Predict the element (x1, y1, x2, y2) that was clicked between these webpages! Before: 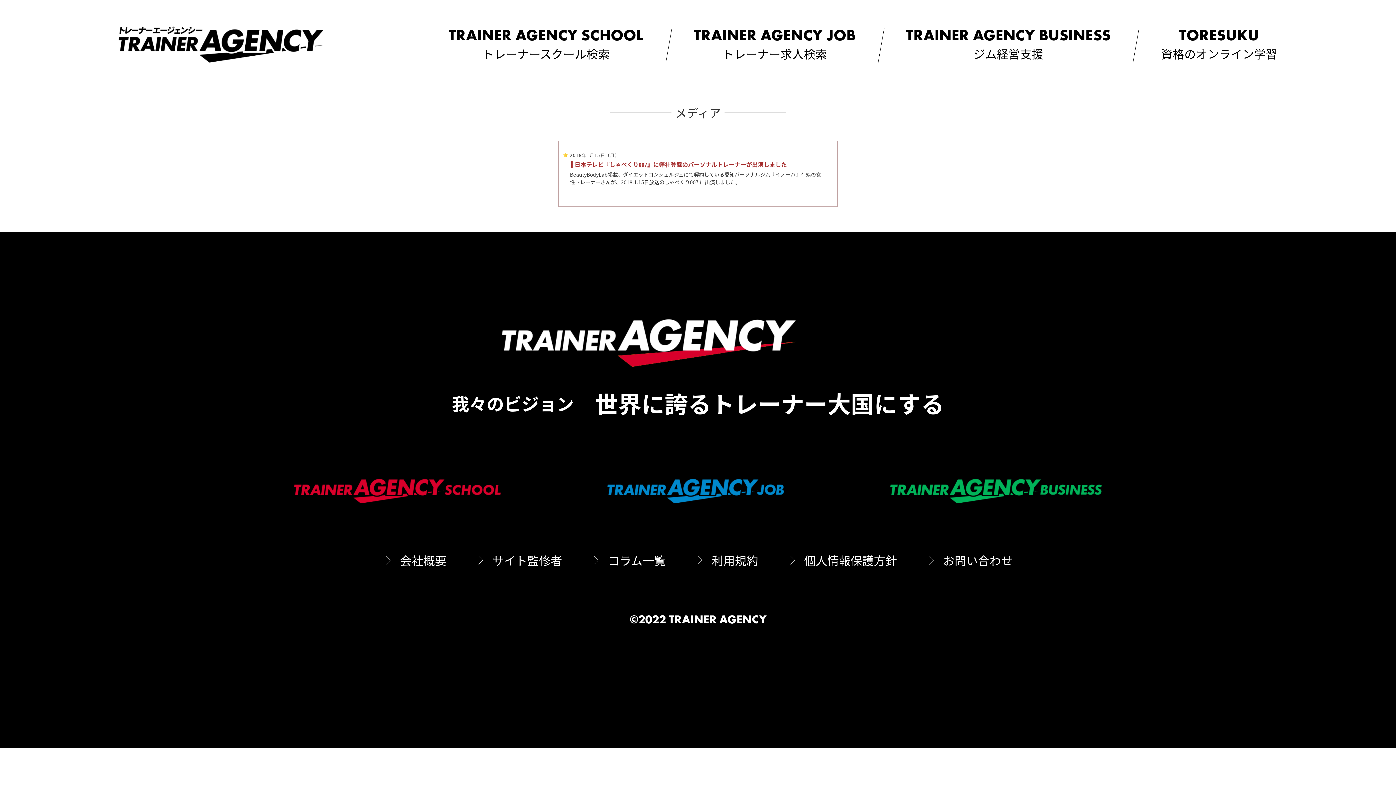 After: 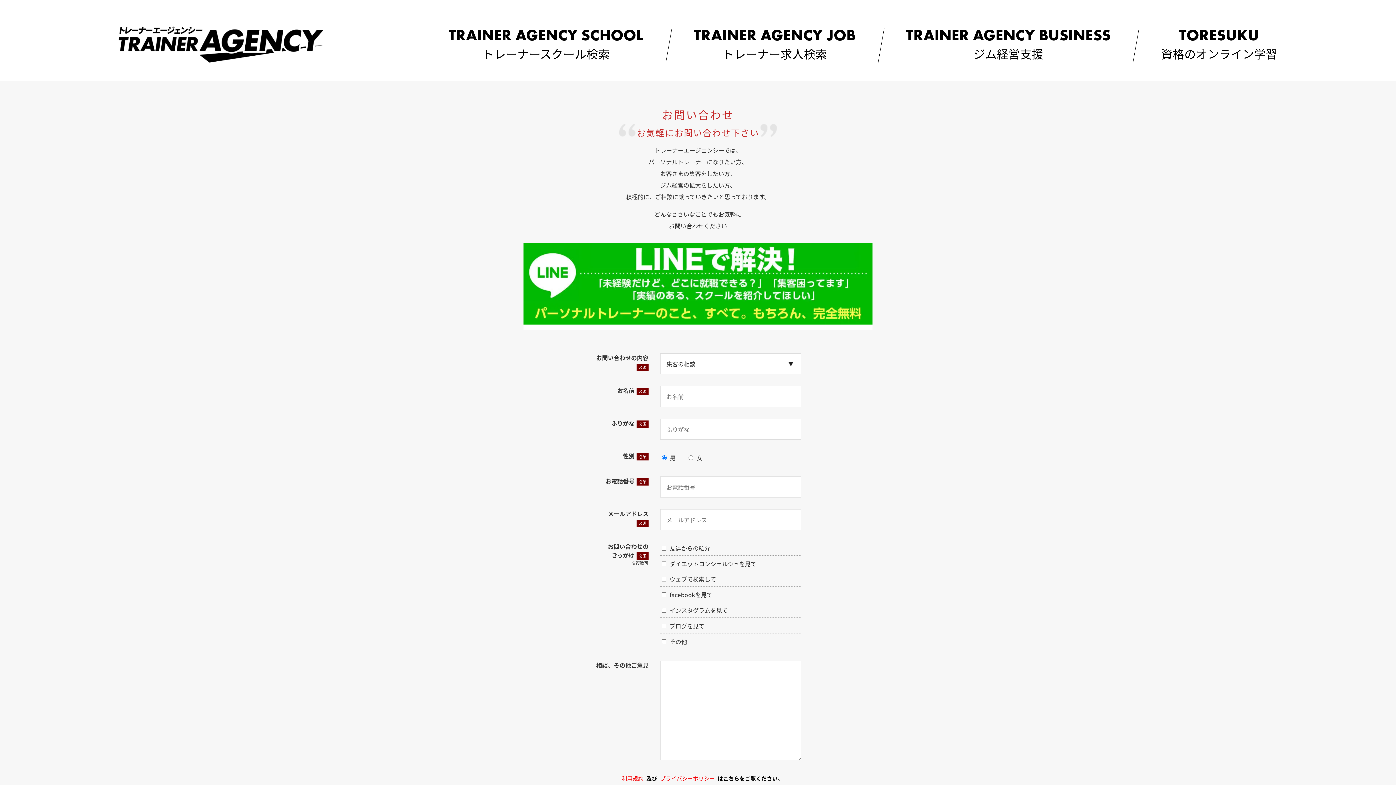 Action: label: お問い合わせ bbox: (926, 552, 1012, 569)